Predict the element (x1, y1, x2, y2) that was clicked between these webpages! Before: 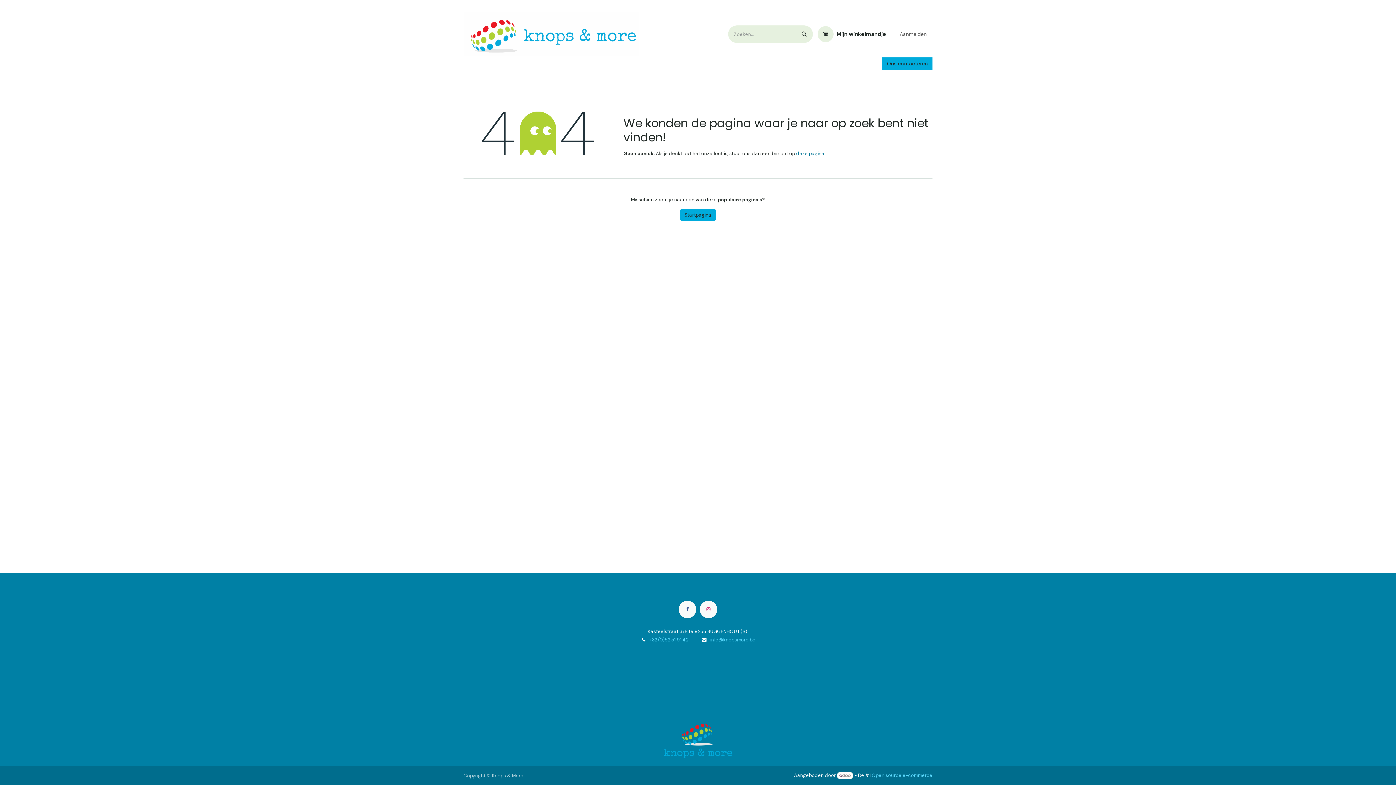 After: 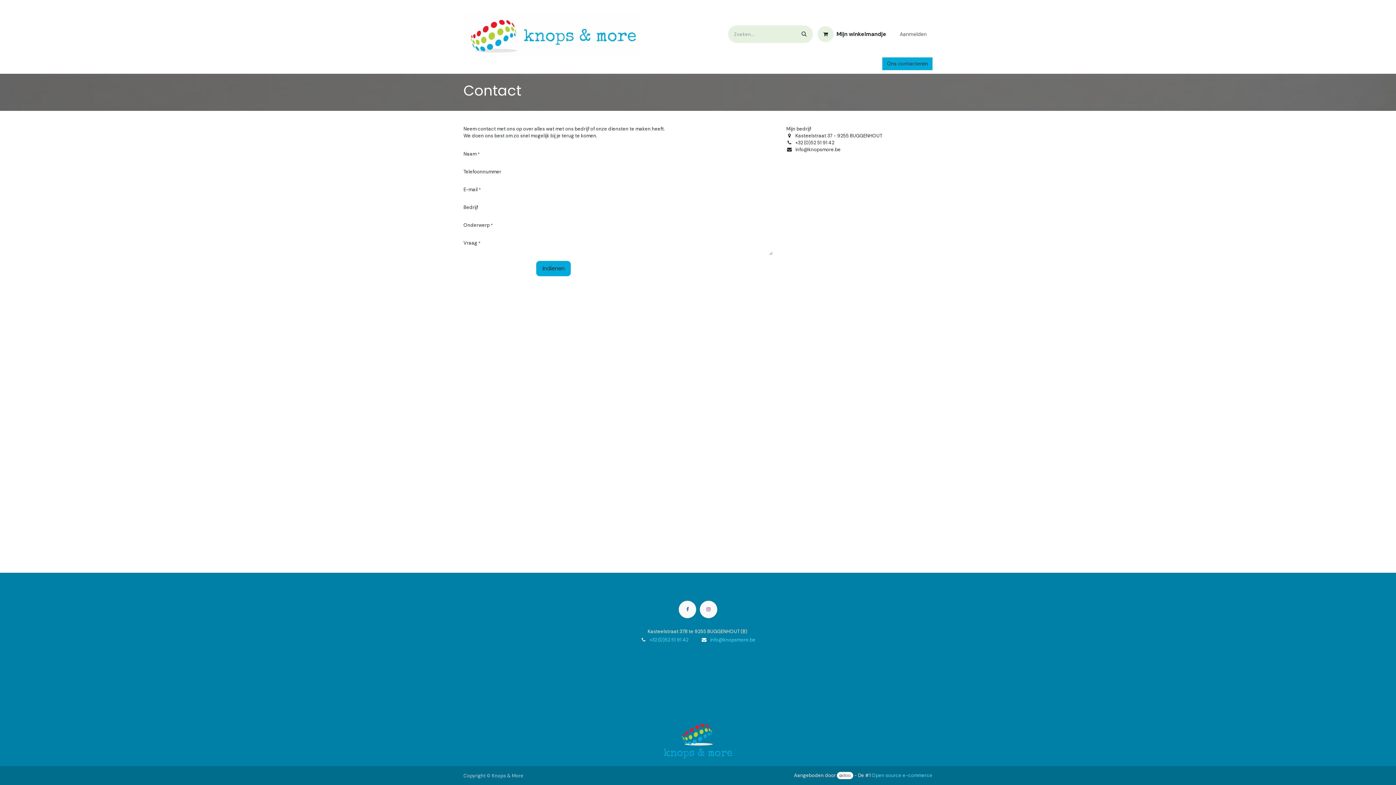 Action: bbox: (882, 57, 932, 70) label: Ons contacteren